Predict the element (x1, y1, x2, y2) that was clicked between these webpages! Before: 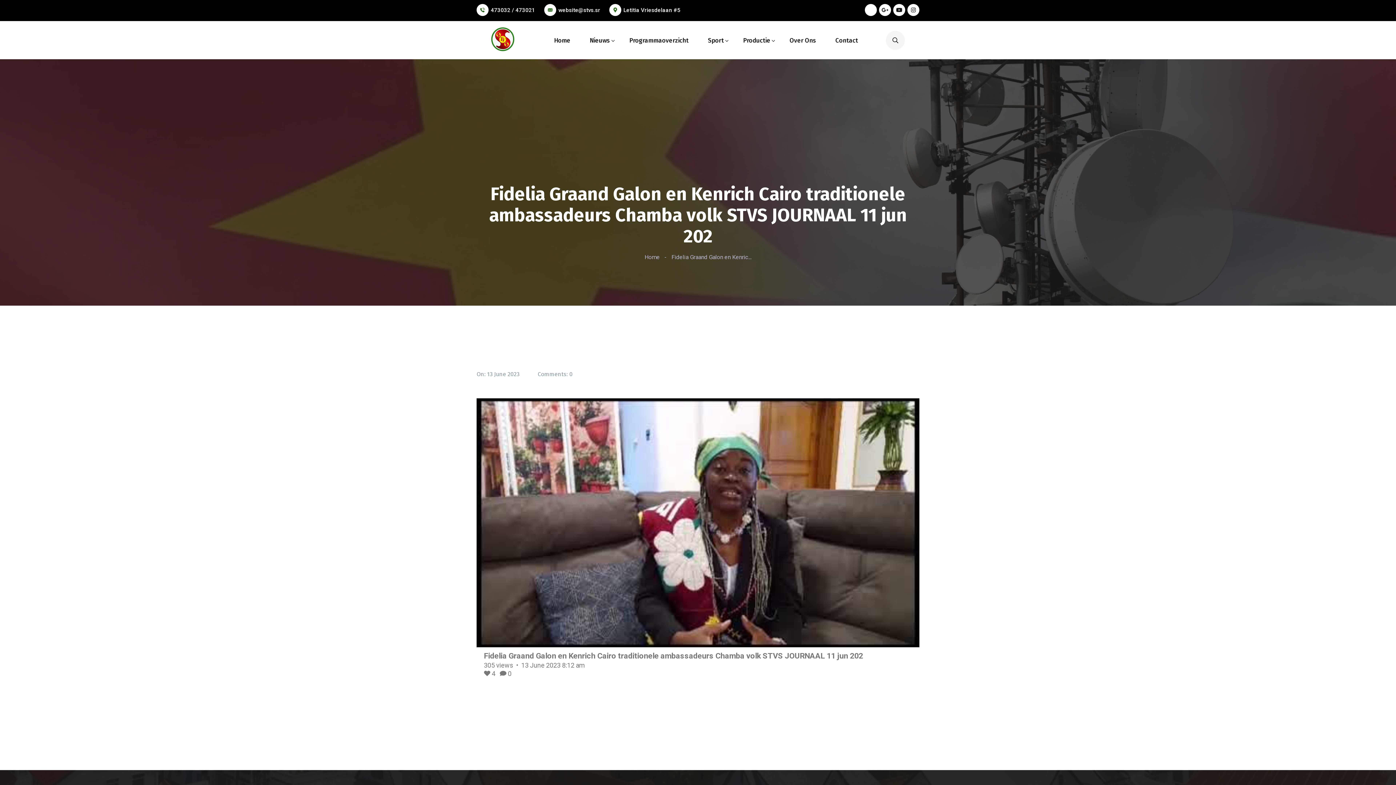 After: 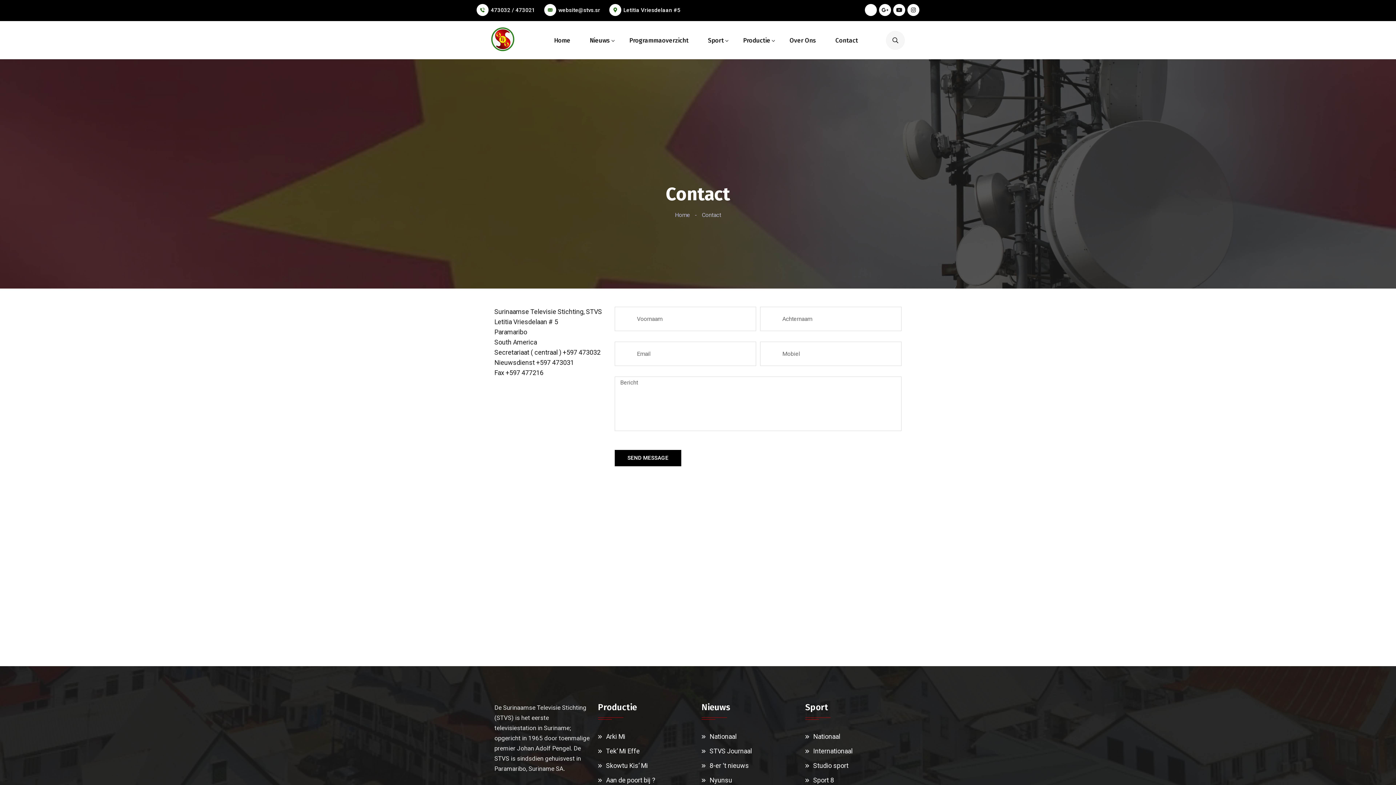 Action: bbox: (830, 21, 863, 59) label: Contact